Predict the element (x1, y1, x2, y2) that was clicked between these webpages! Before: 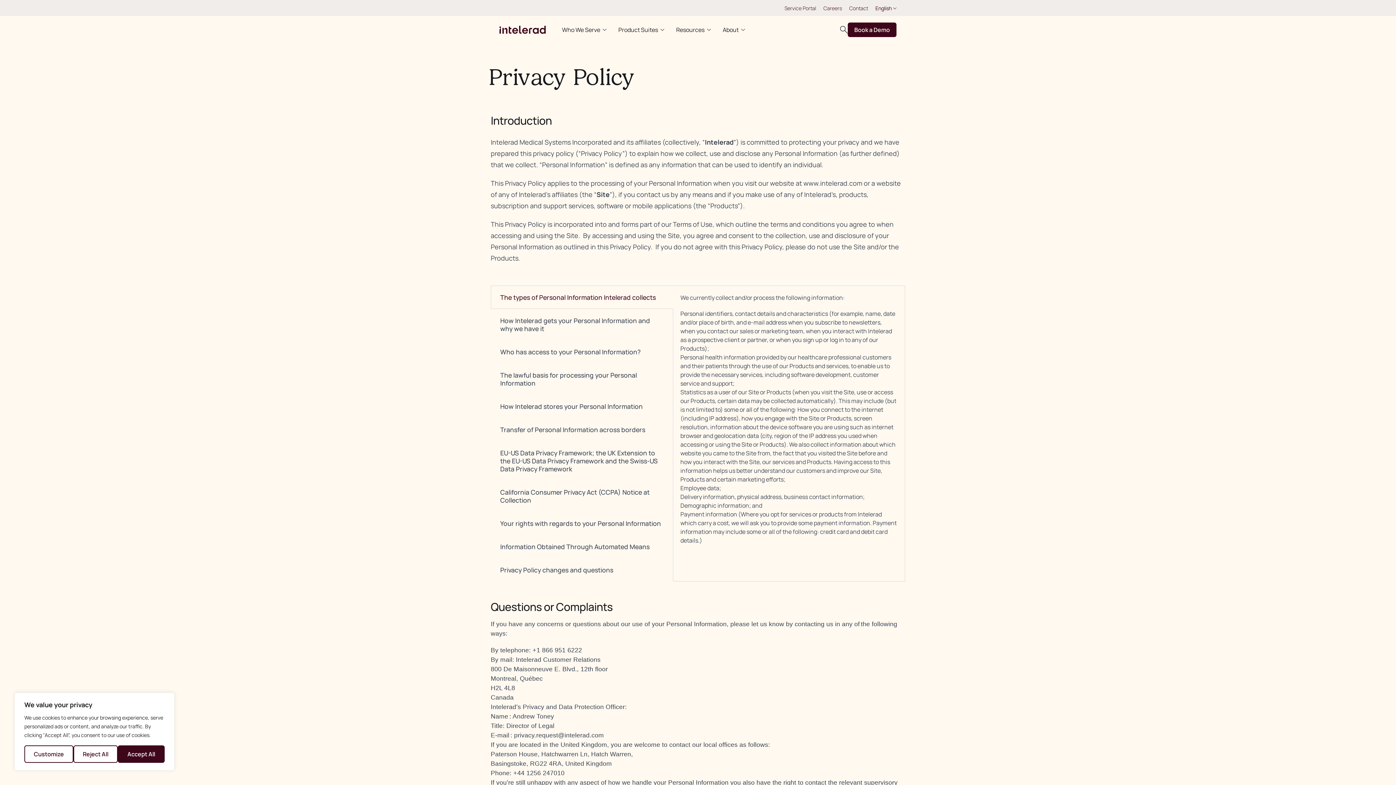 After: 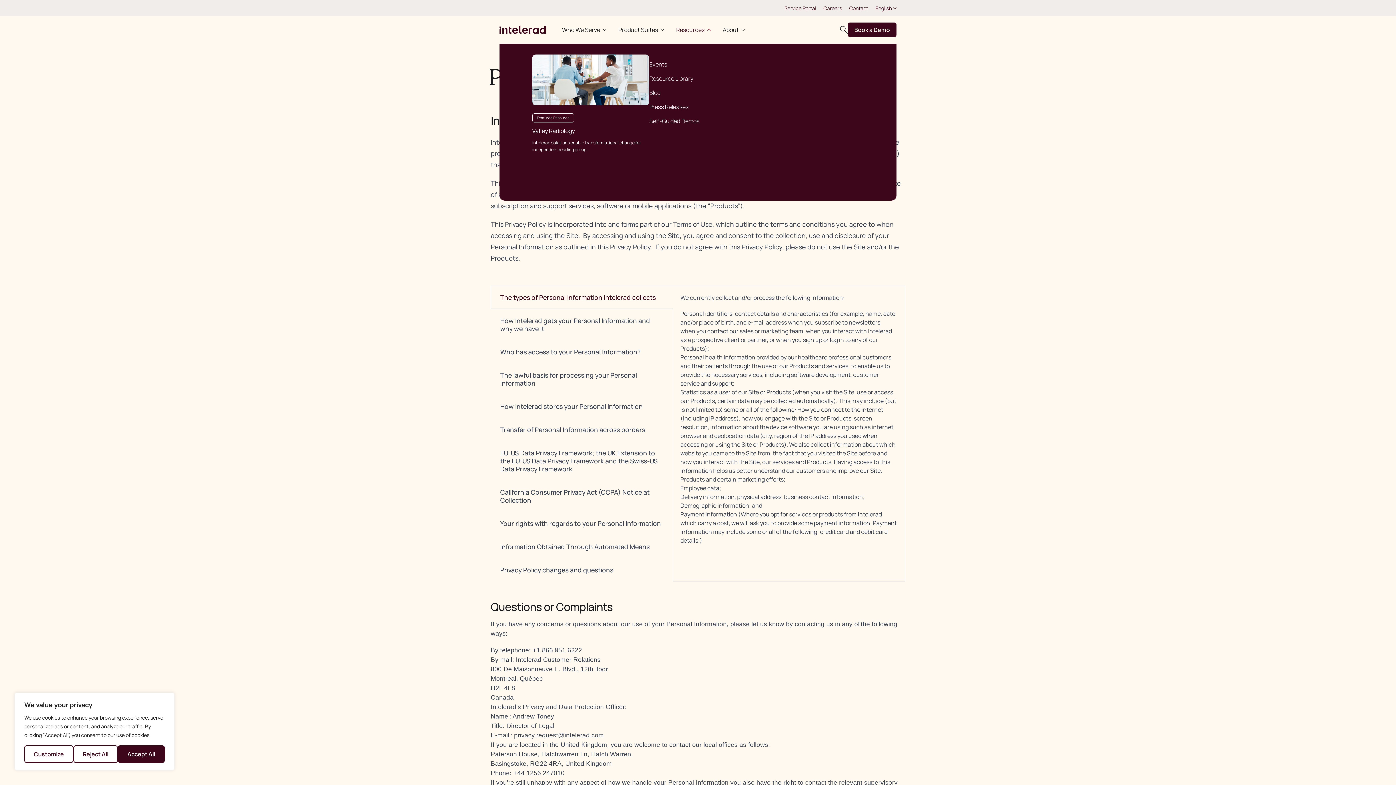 Action: bbox: (676, 16, 711, 43) label: Resources